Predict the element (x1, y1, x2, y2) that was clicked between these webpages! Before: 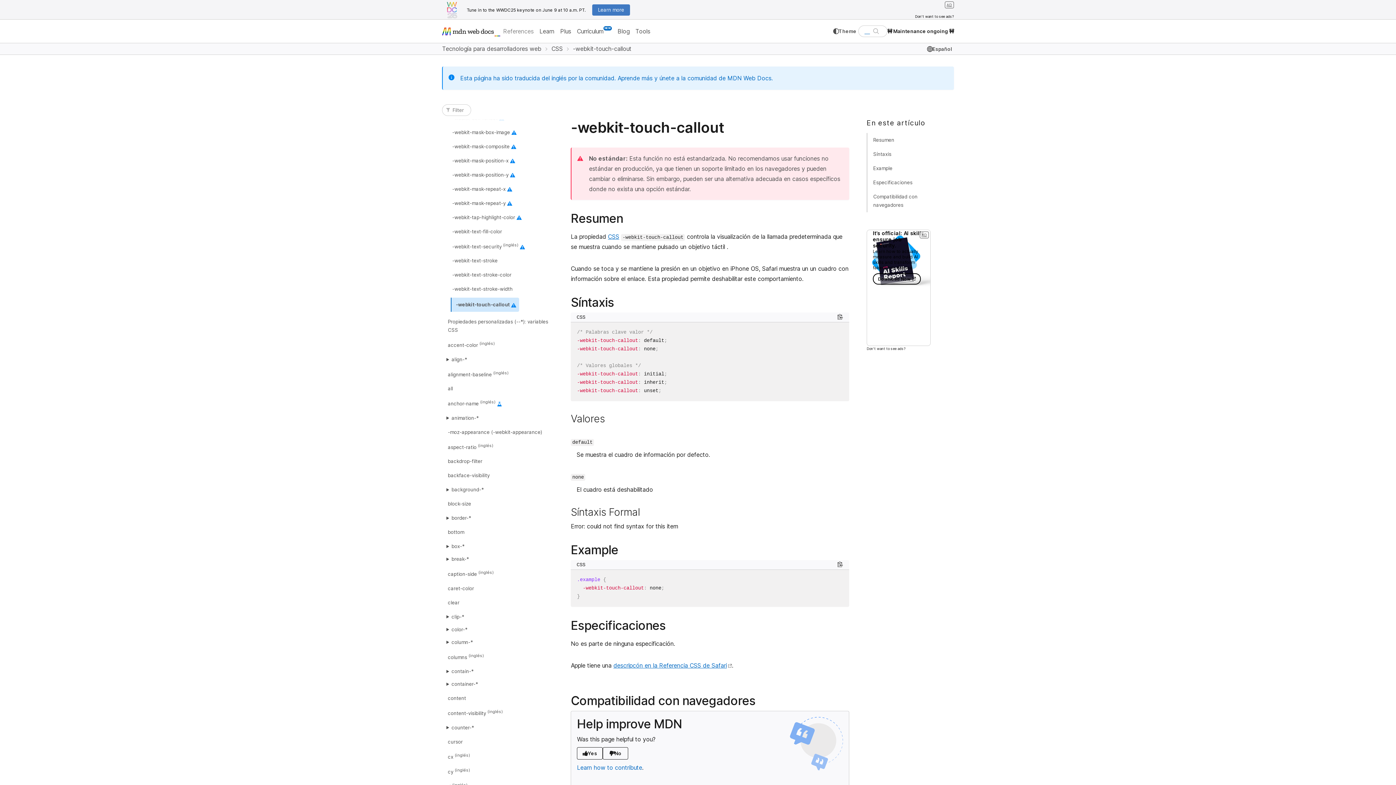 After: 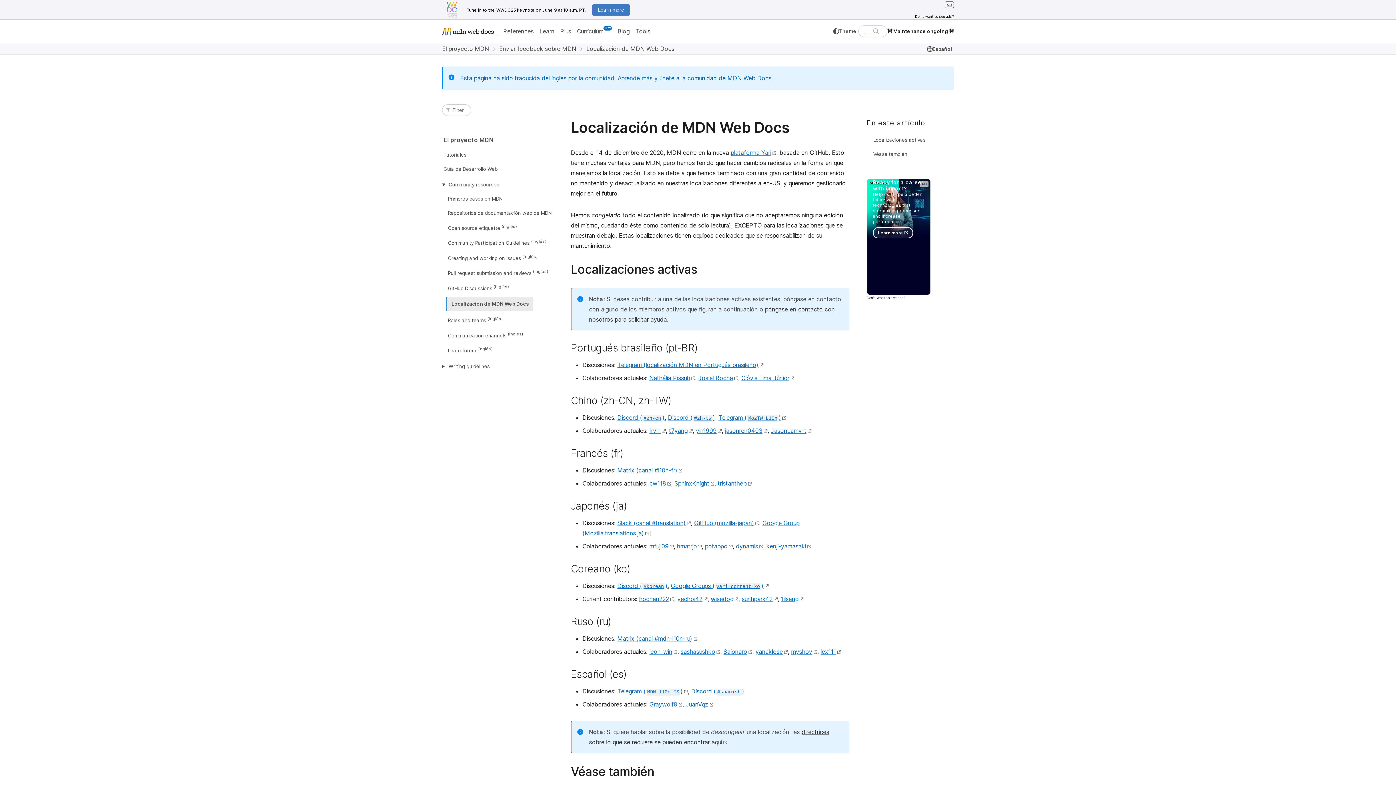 Action: bbox: (460, 74, 773, 81) label: Esta página ha sido traducida del inglés por la comunidad. Aprende más y únete a la comunidad de MDN Web Docs.